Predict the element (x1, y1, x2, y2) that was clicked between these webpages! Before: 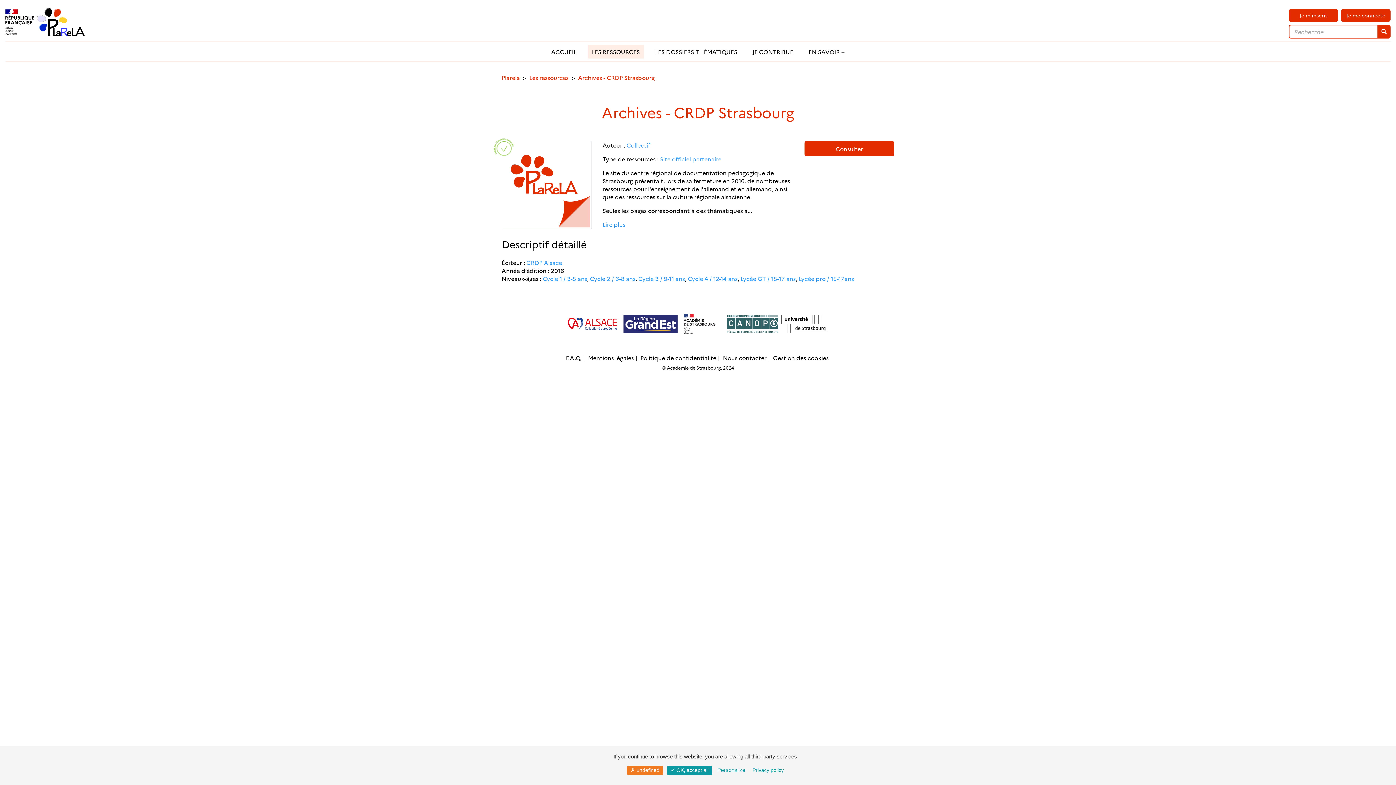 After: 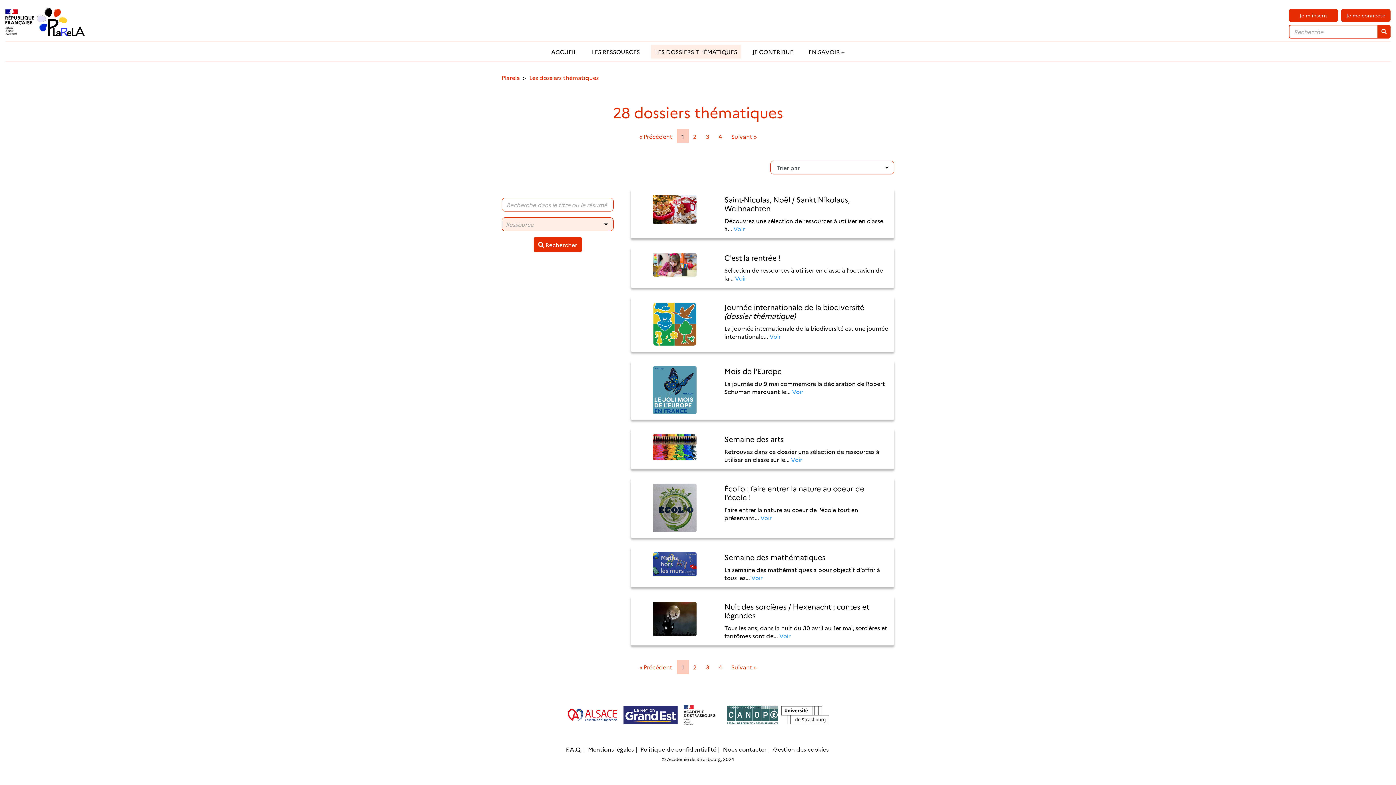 Action: bbox: (651, 44, 741, 58) label: LES DOSSIERS THÉMATIQUES